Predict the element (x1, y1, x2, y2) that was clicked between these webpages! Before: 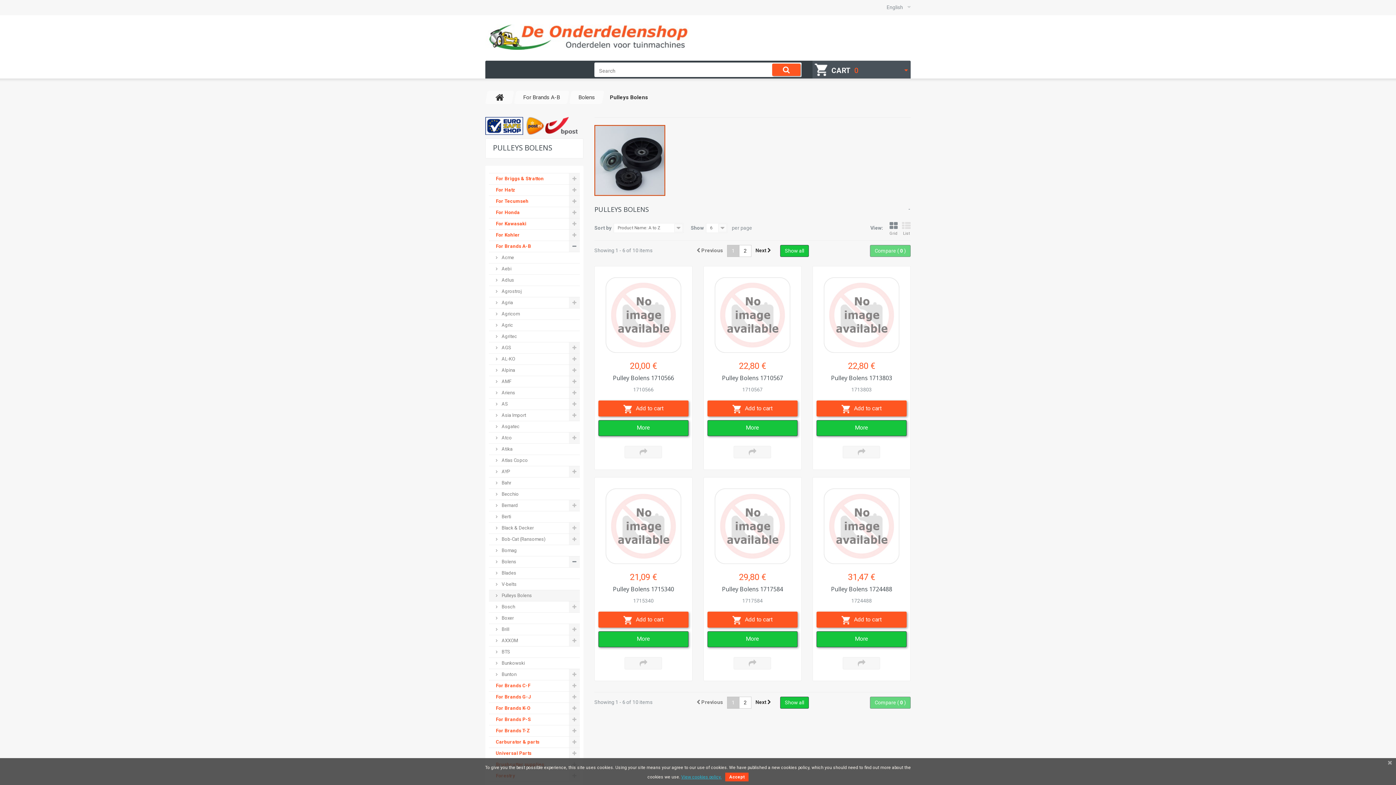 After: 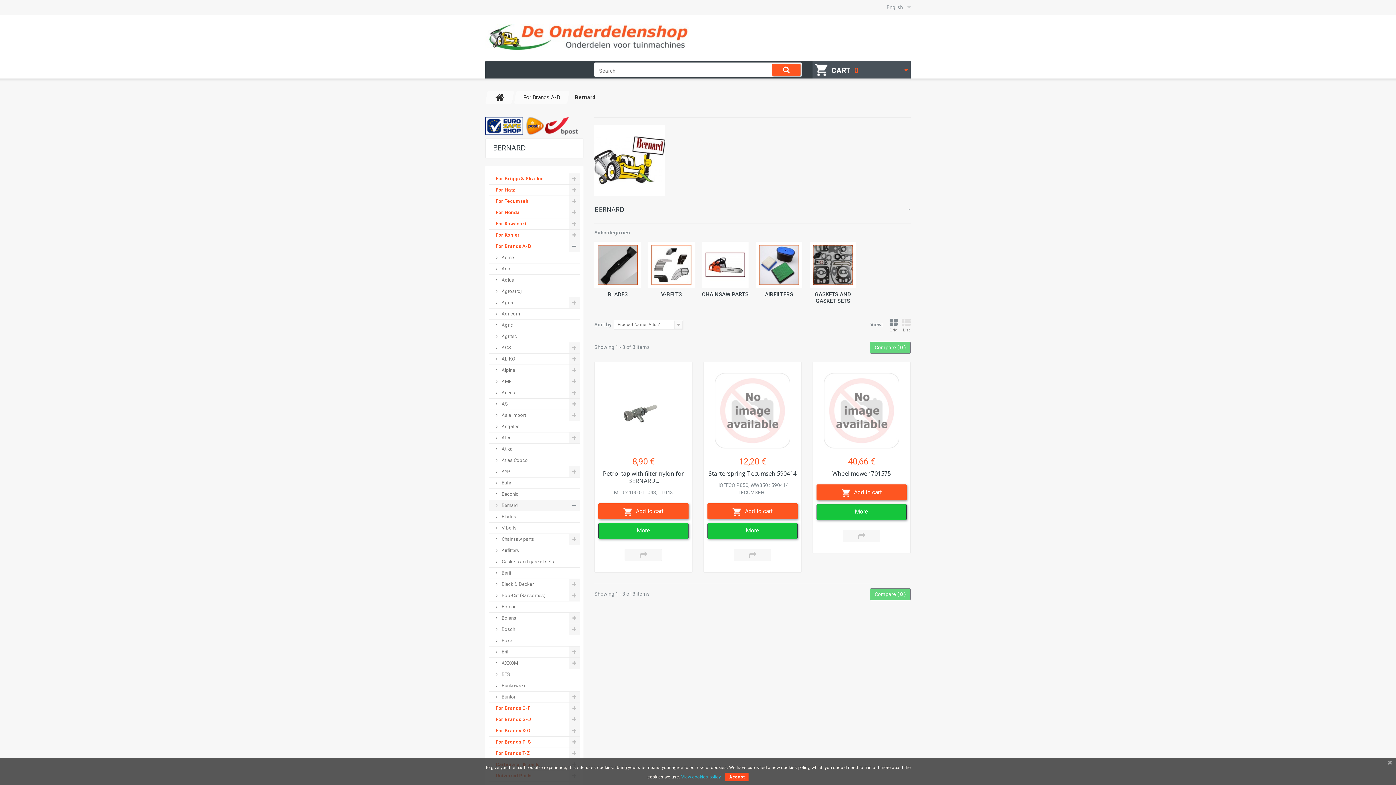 Action: bbox: (489, 500, 580, 511) label:  Bernard